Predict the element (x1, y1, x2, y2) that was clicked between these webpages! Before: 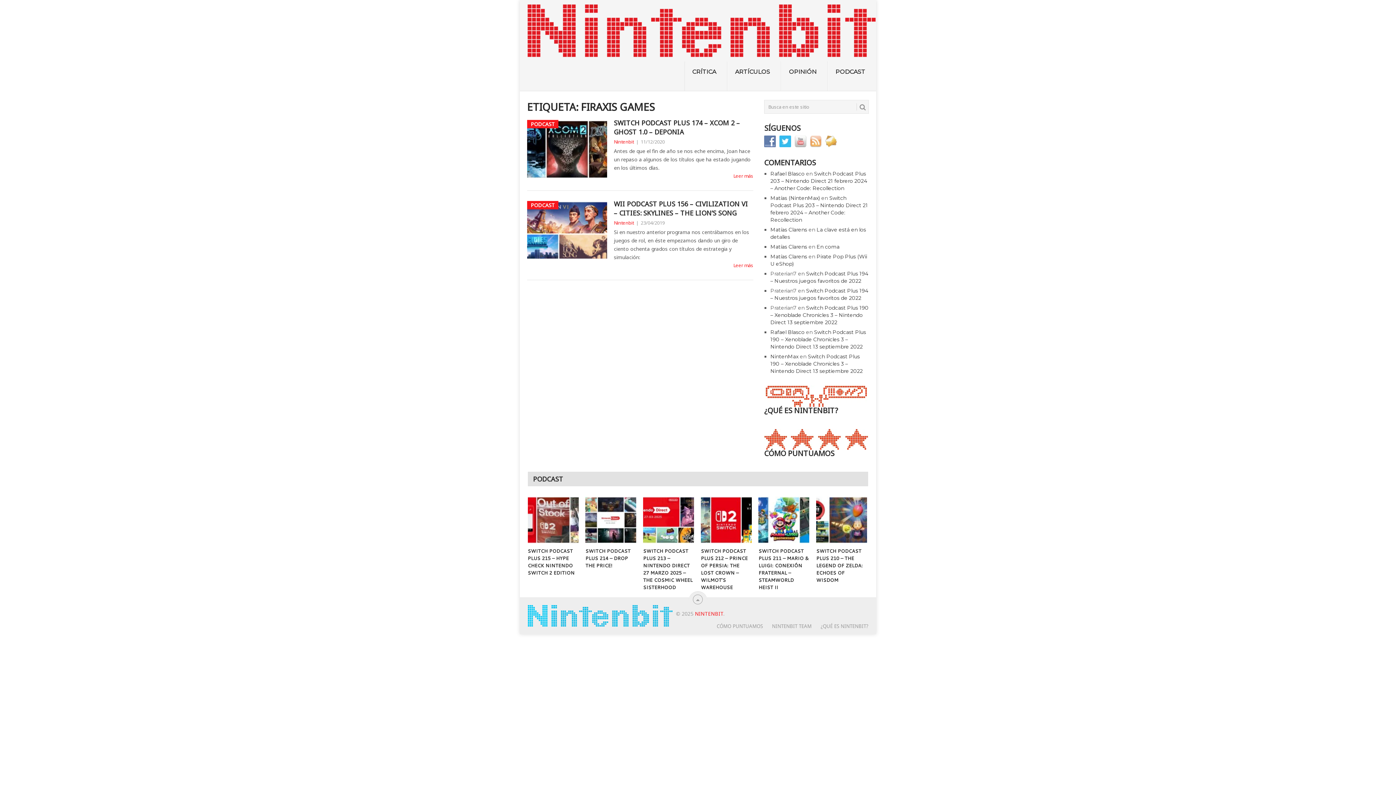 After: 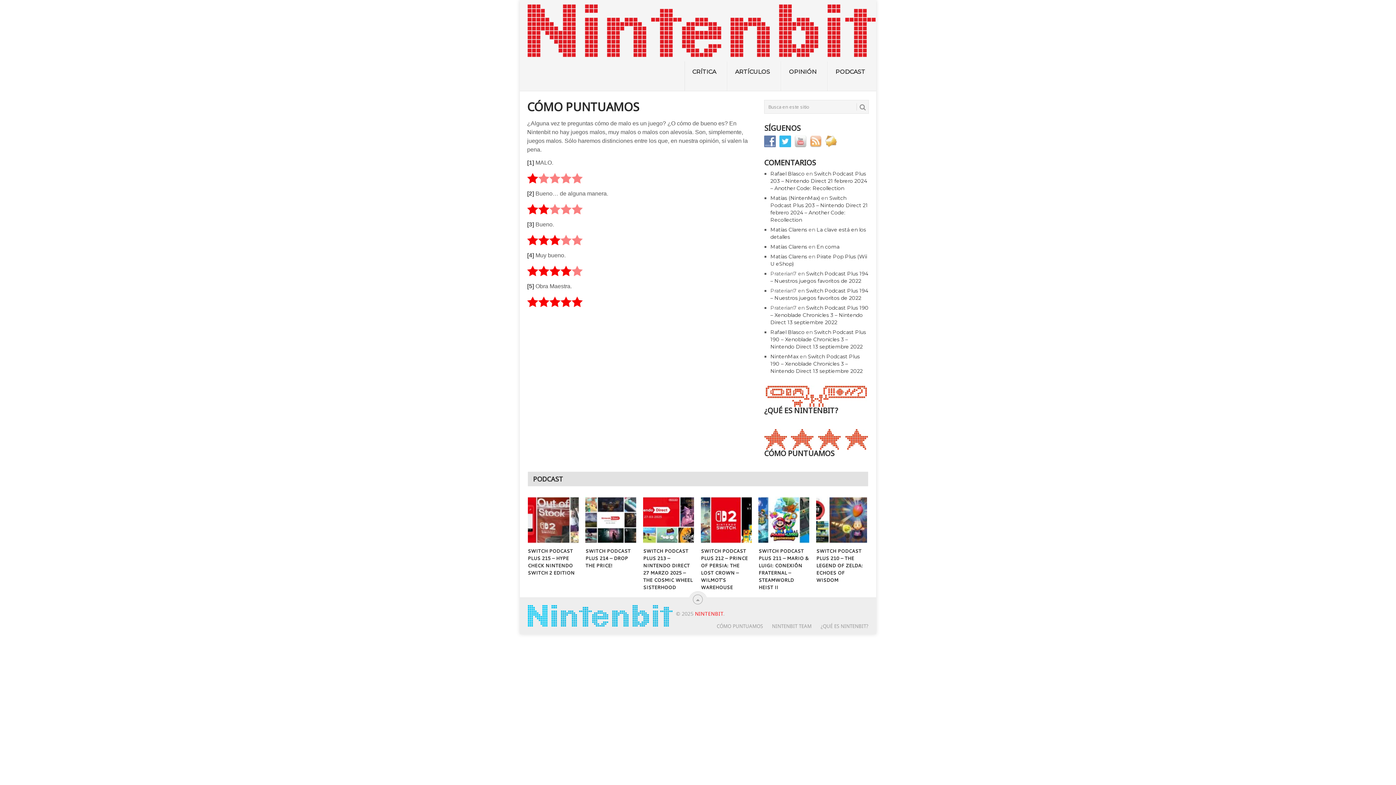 Action: label: CÓMO PUNTUAMOS bbox: (764, 428, 869, 457)